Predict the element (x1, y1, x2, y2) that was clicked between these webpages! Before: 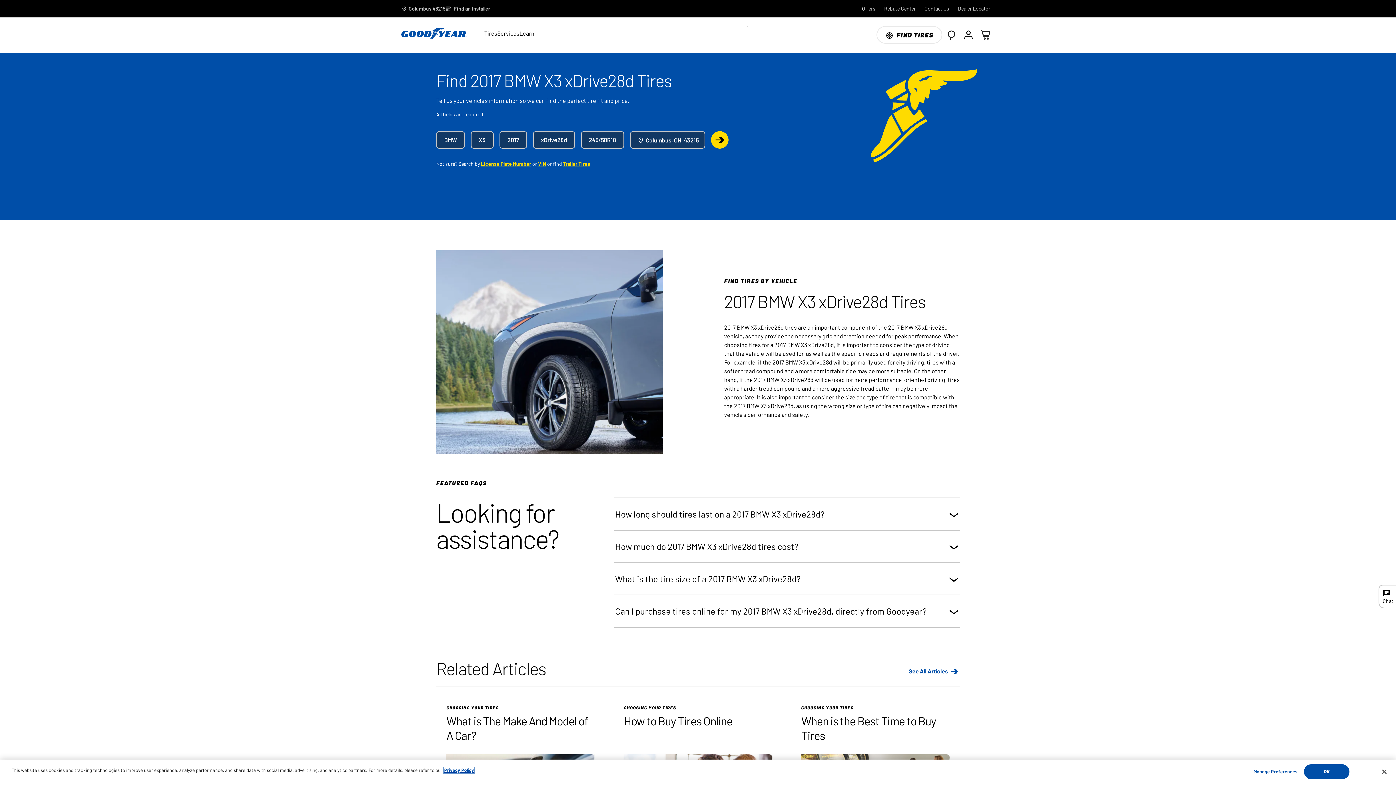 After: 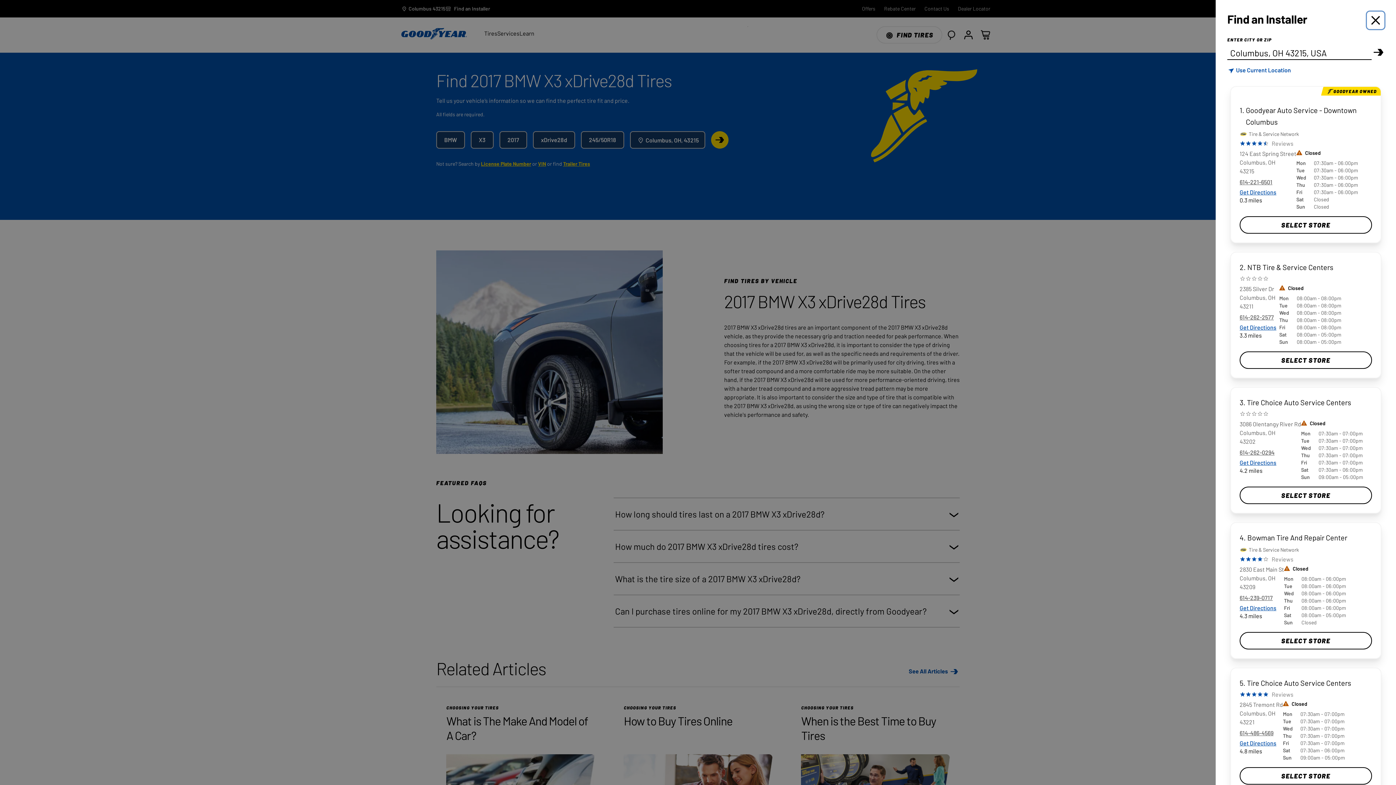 Action: label: Find an Installer bbox: (445, 0, 507, 17)